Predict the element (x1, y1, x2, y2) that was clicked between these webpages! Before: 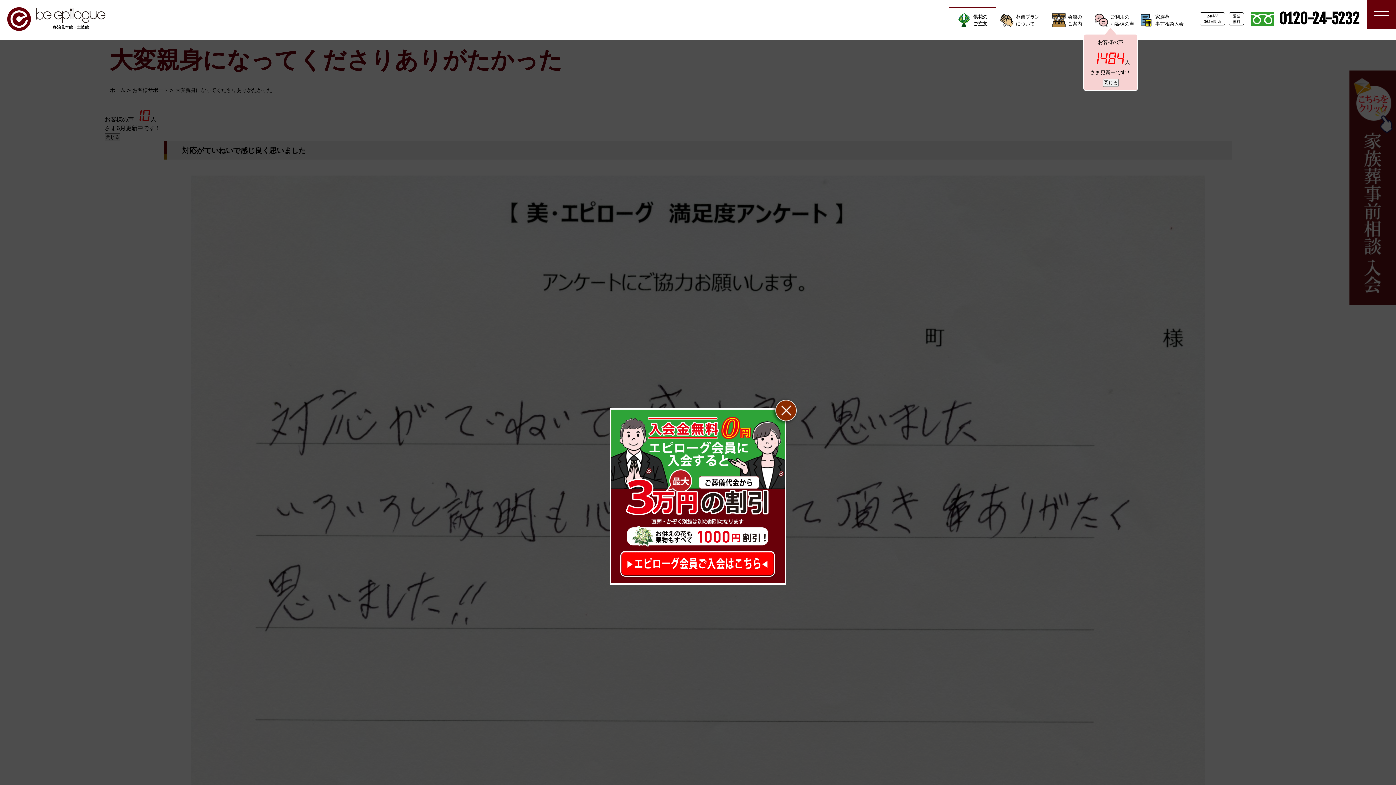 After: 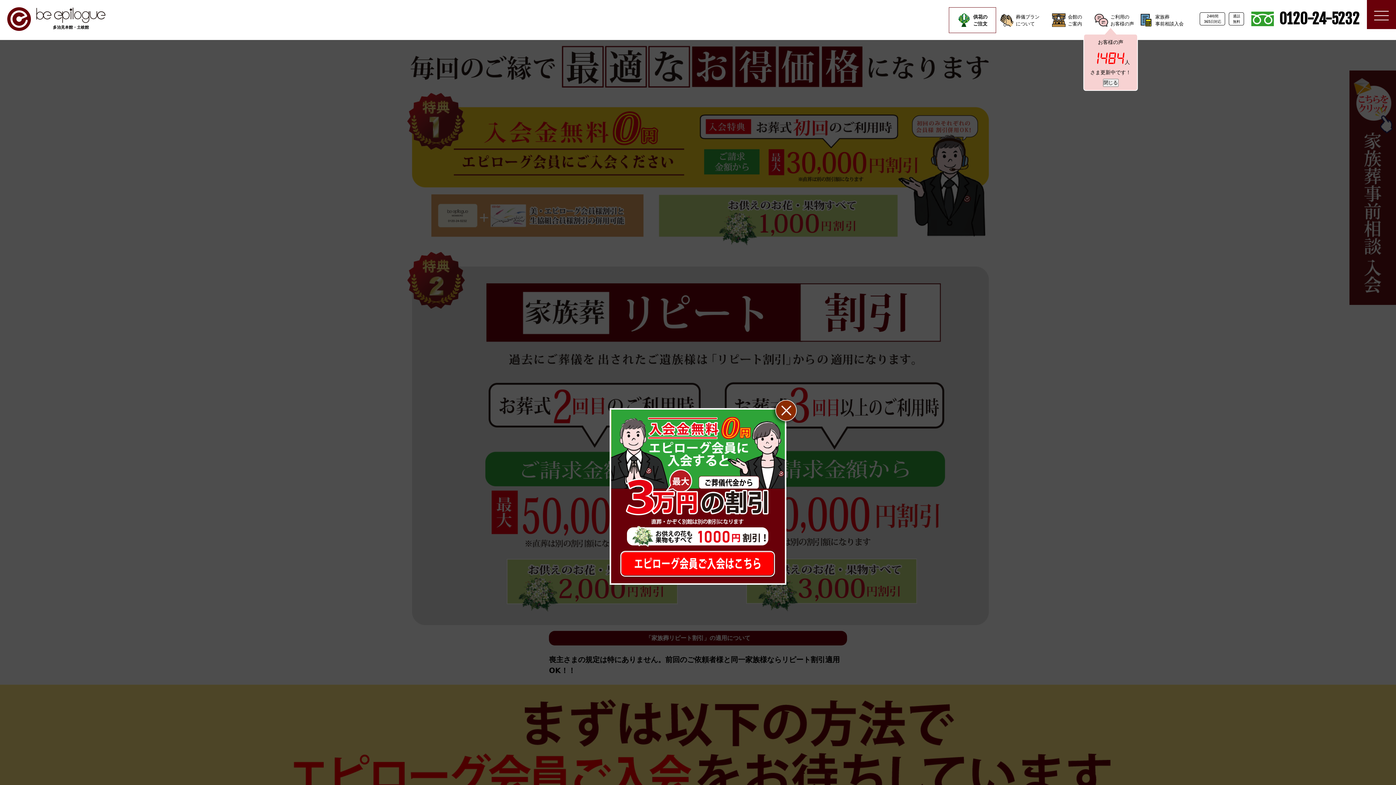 Action: label: 多治見本館・土岐館 bbox: (7, 7, 105, 30)